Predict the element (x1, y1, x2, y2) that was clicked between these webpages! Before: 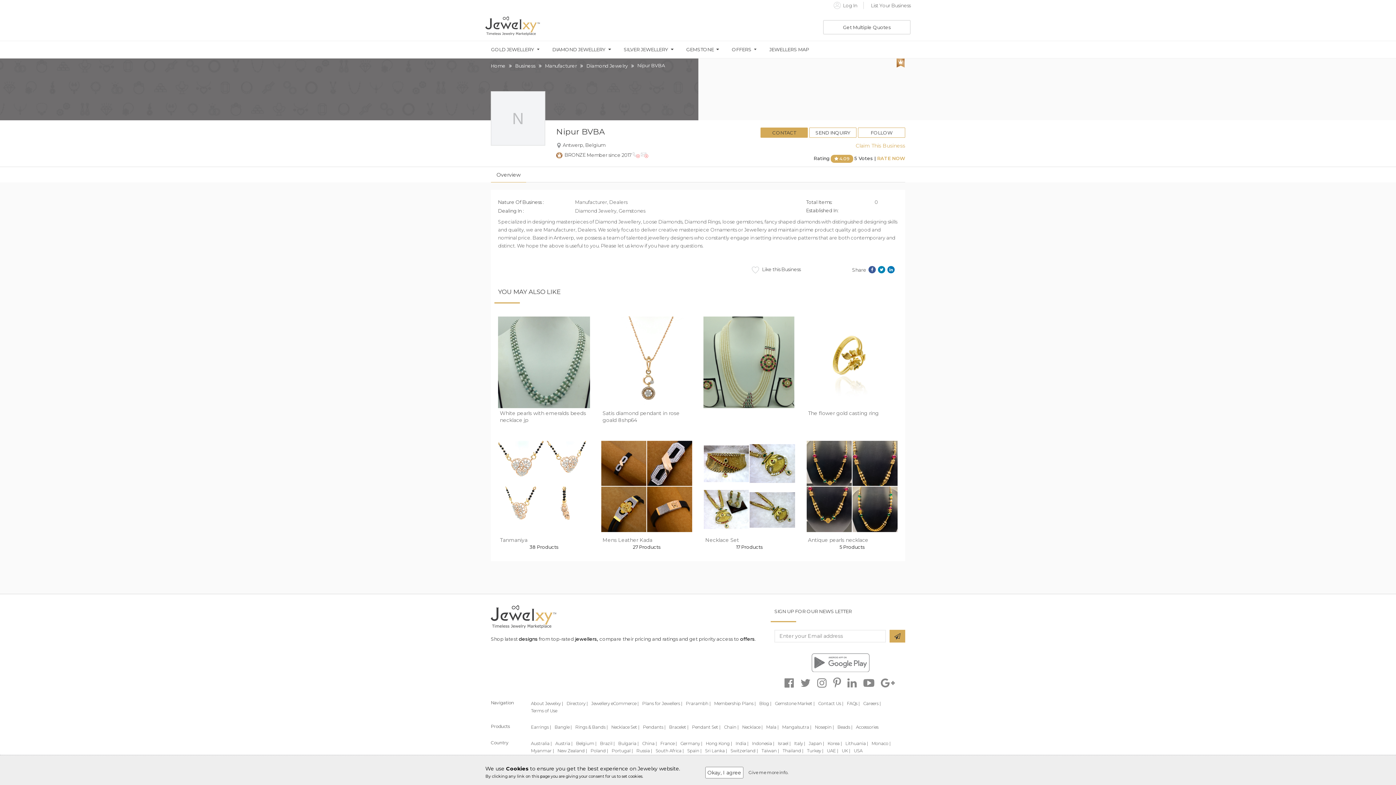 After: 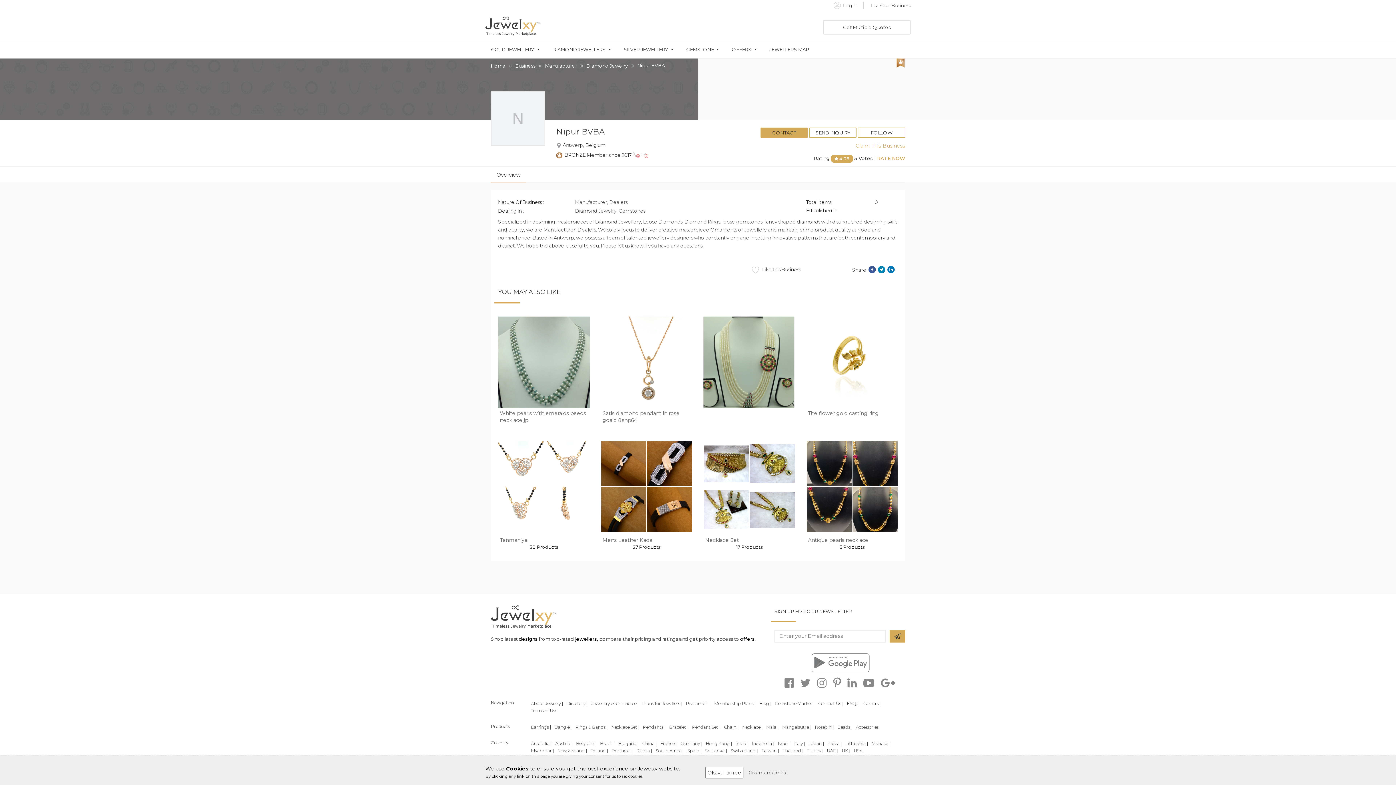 Action: label: Mala | bbox: (766, 724, 778, 730)